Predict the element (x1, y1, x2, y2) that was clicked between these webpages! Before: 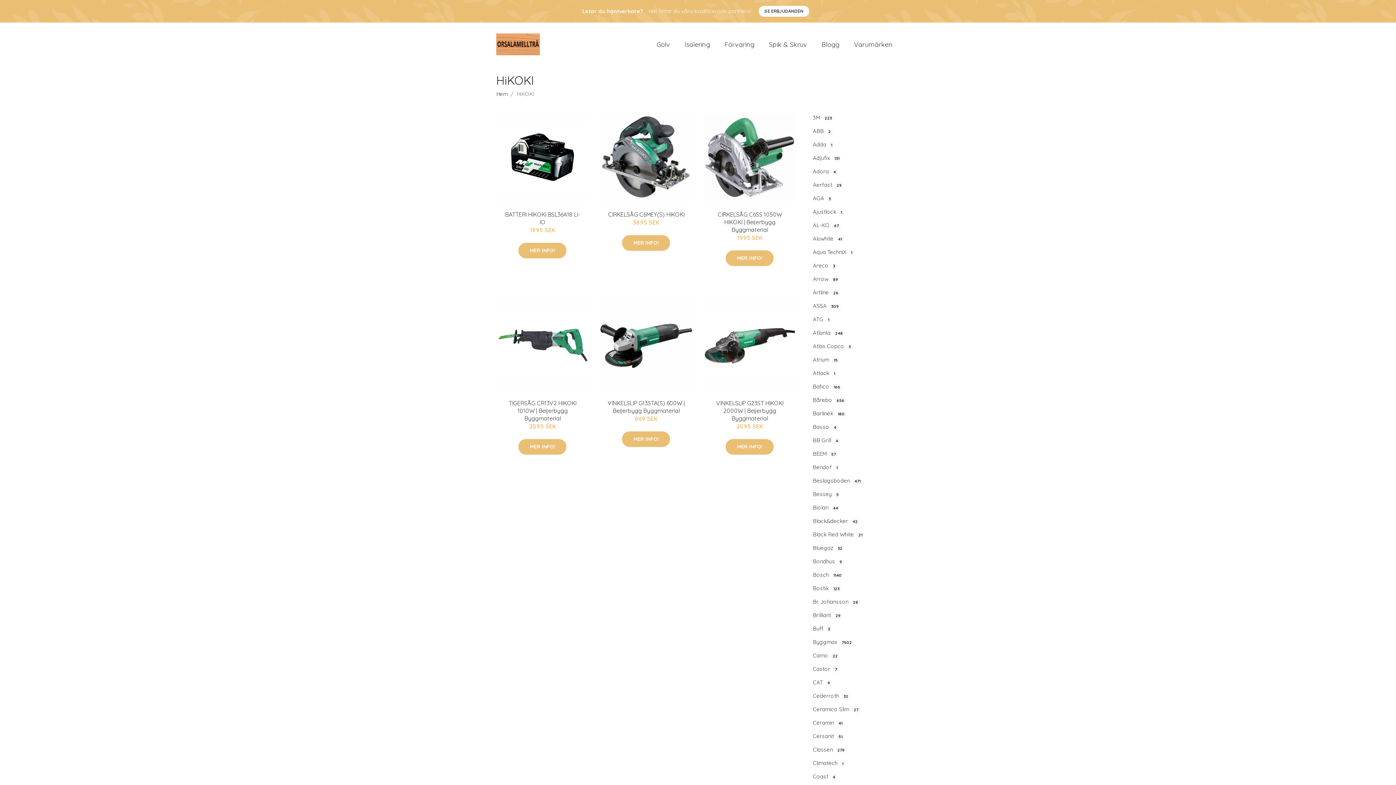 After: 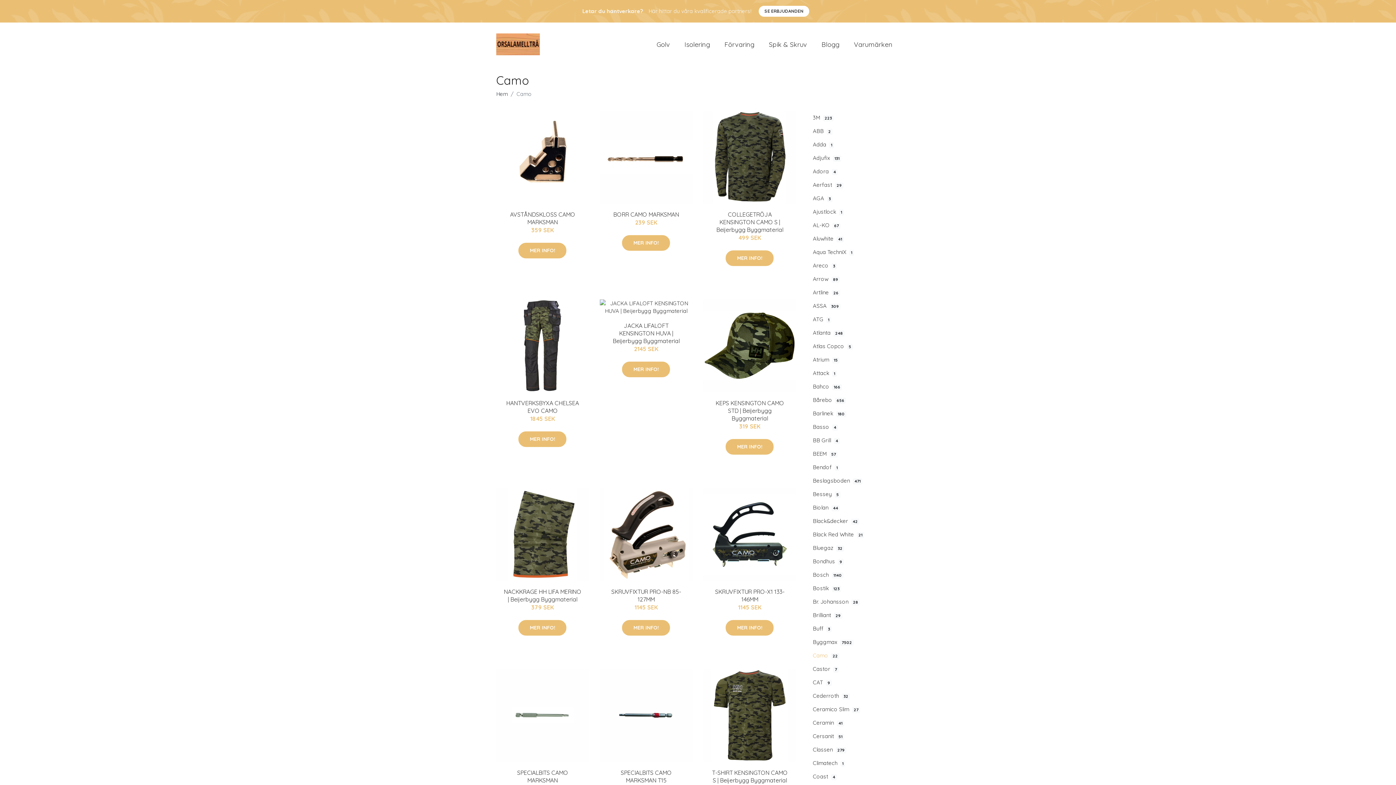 Action: bbox: (807, 649, 900, 662) label: Camo22